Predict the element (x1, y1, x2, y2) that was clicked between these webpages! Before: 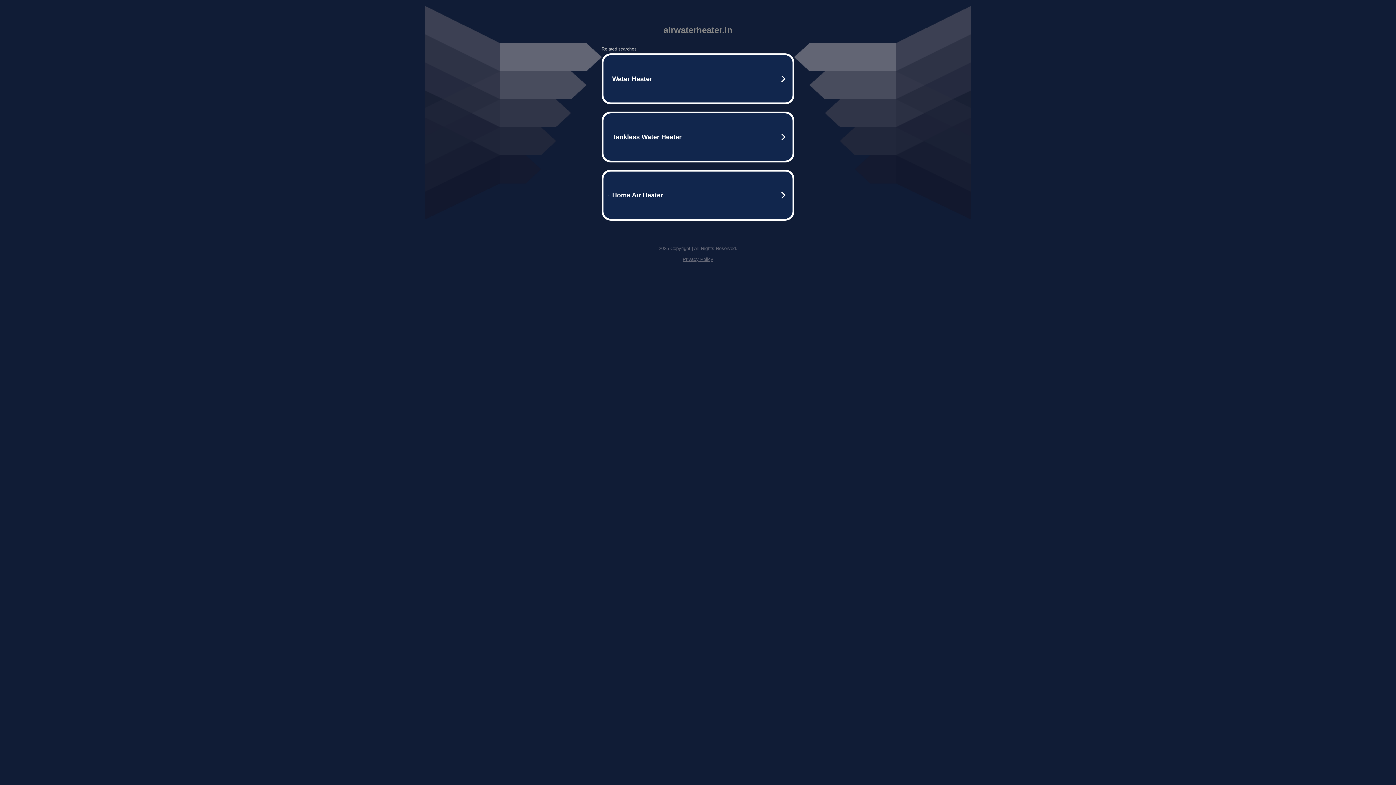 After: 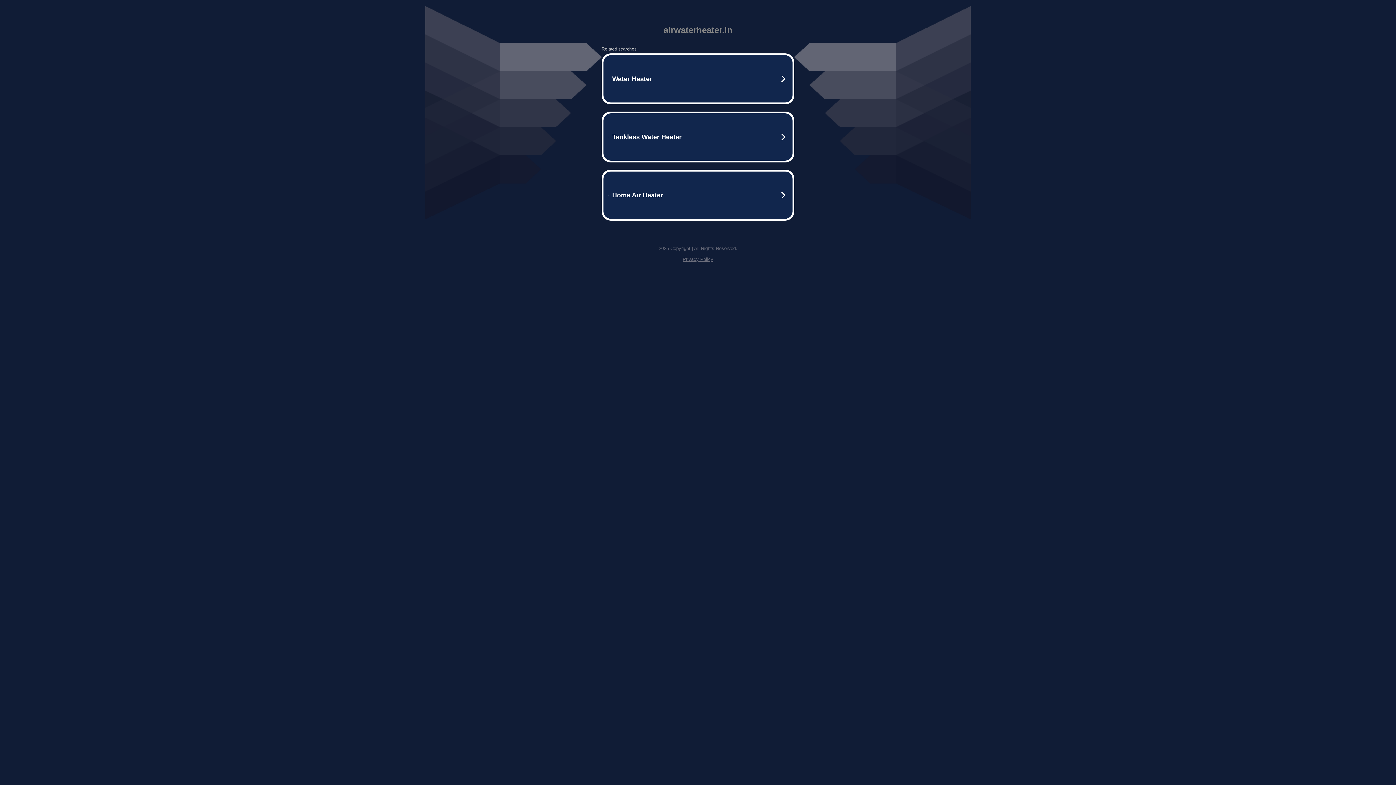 Action: bbox: (682, 256, 713, 262) label: Privacy Policy